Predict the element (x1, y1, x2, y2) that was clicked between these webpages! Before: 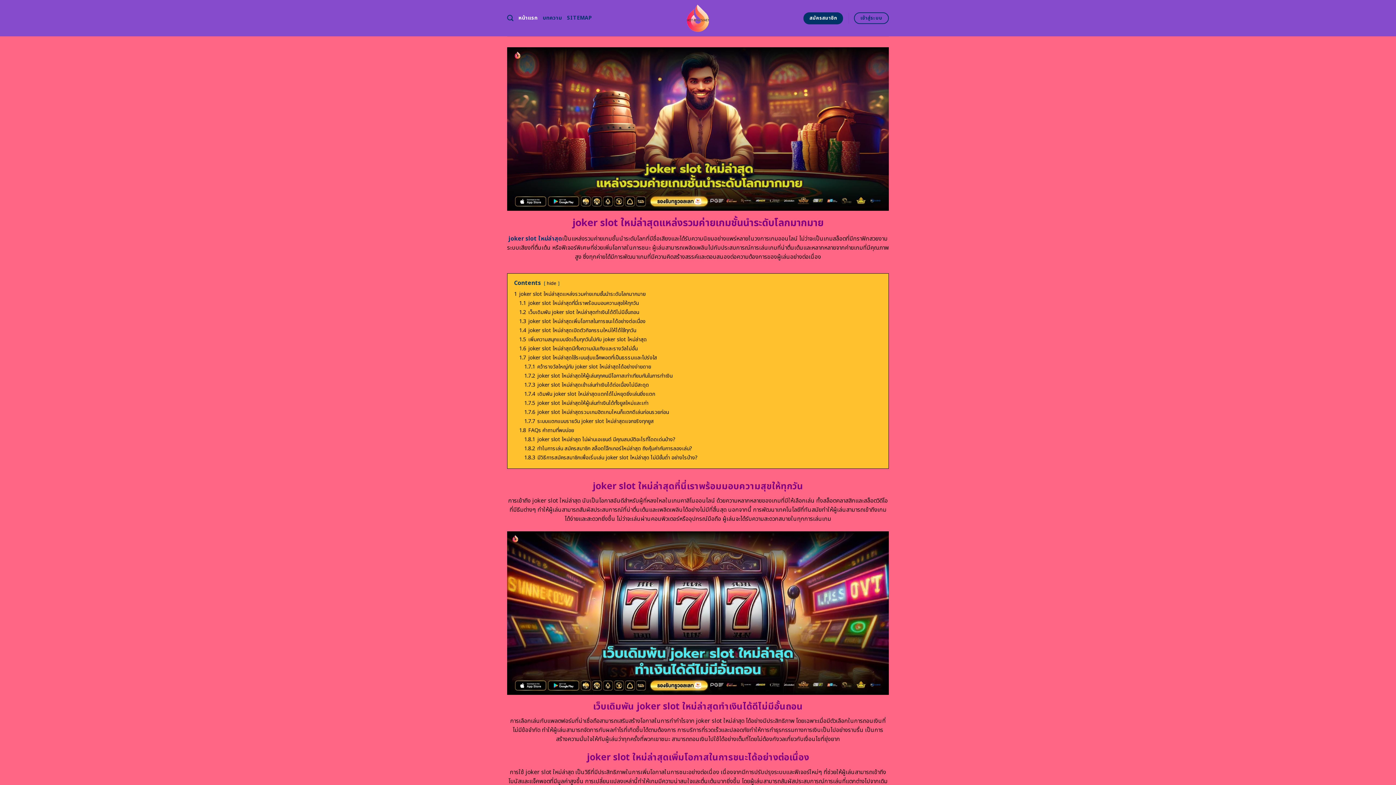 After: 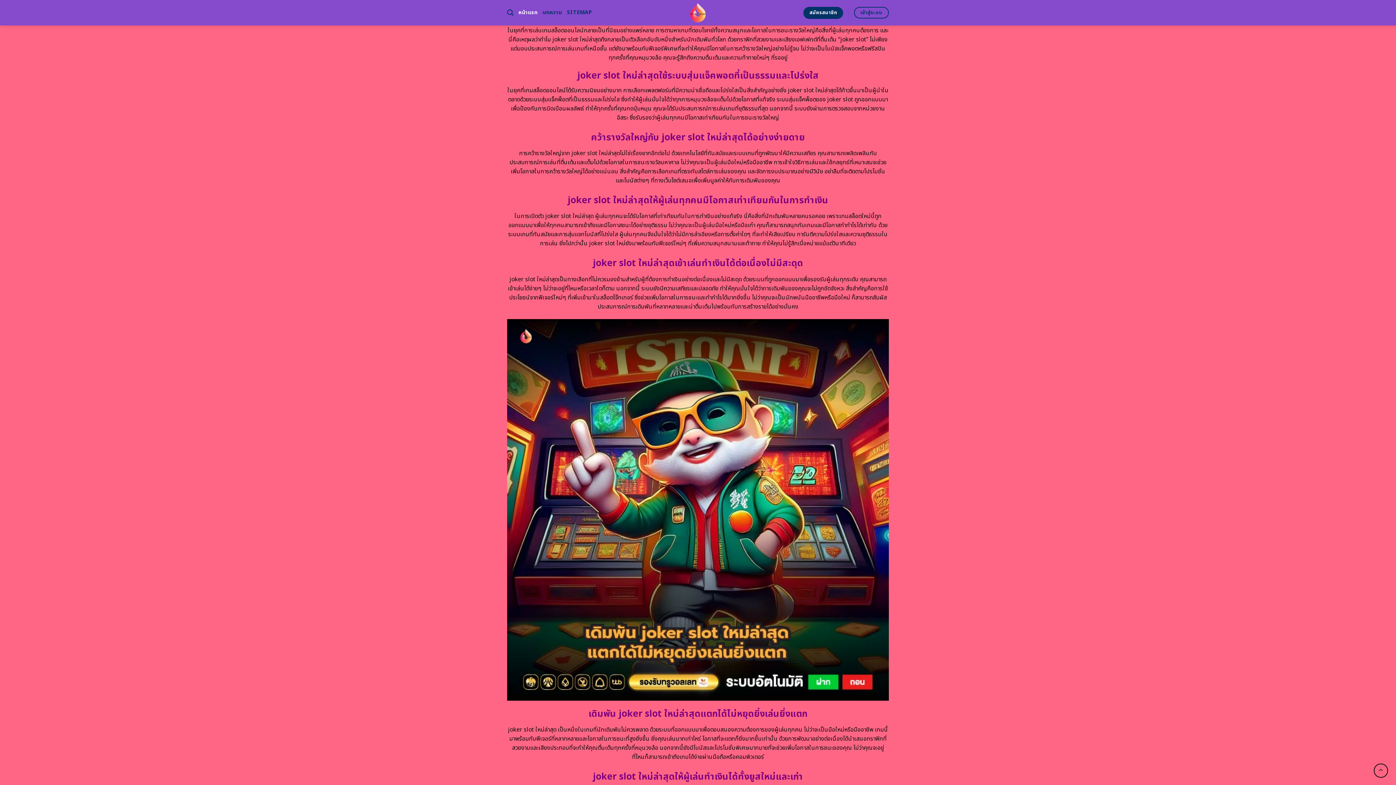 Action: label: 1.6 joker slot ใหม่ล่าสุดมีทั้งความบันเทิงและรางวัลไม่อั้น bbox: (519, 344, 637, 352)